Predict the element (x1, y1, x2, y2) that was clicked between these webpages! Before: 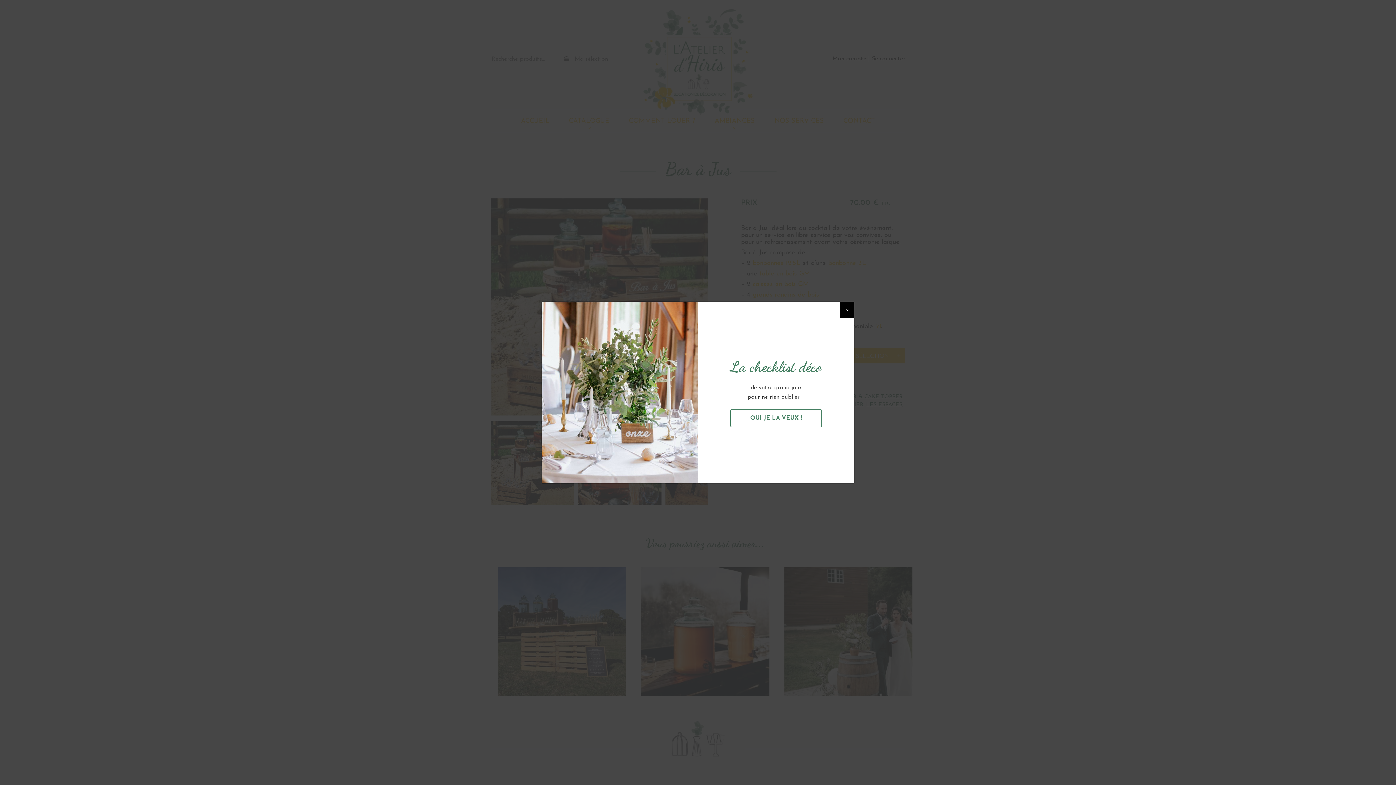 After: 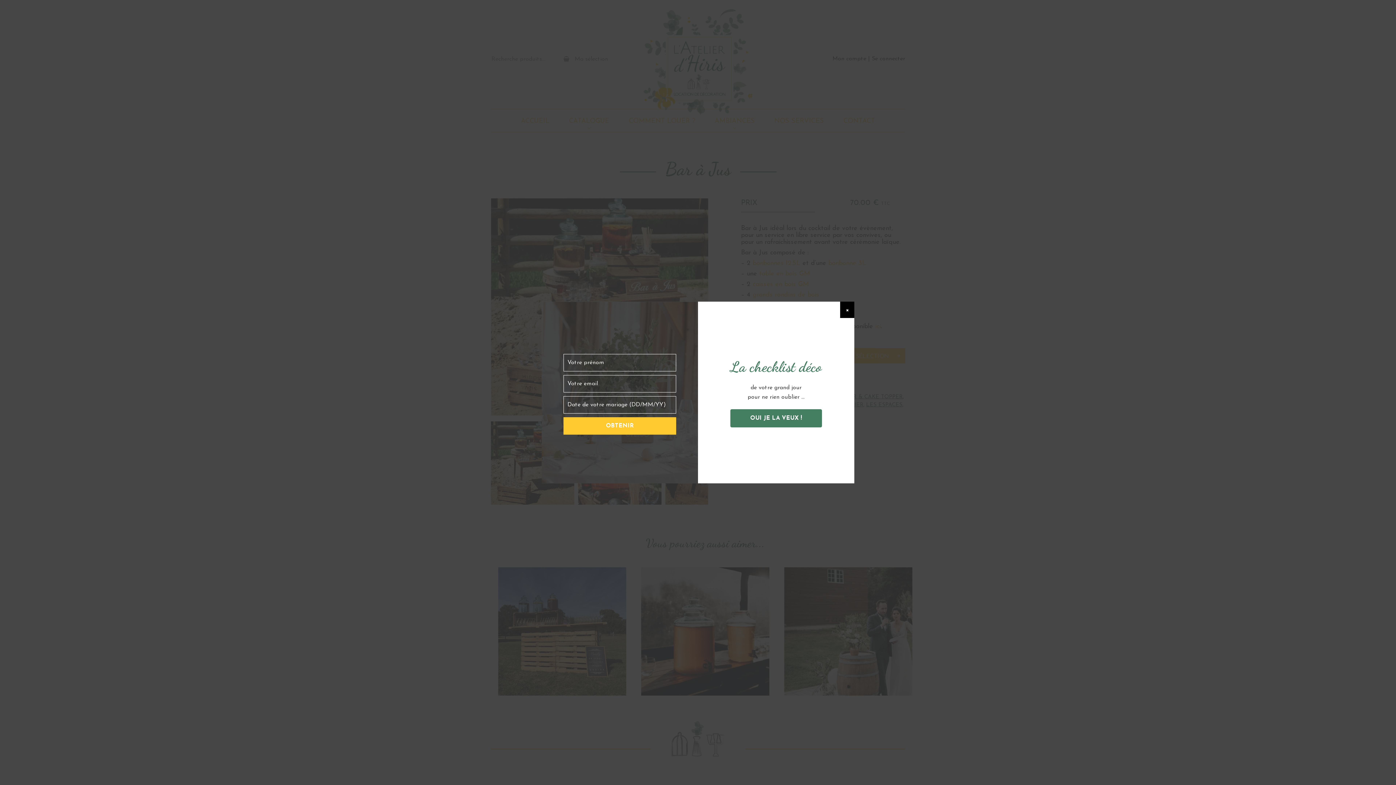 Action: label: OUI JE LA VEUX ! bbox: (730, 409, 822, 427)